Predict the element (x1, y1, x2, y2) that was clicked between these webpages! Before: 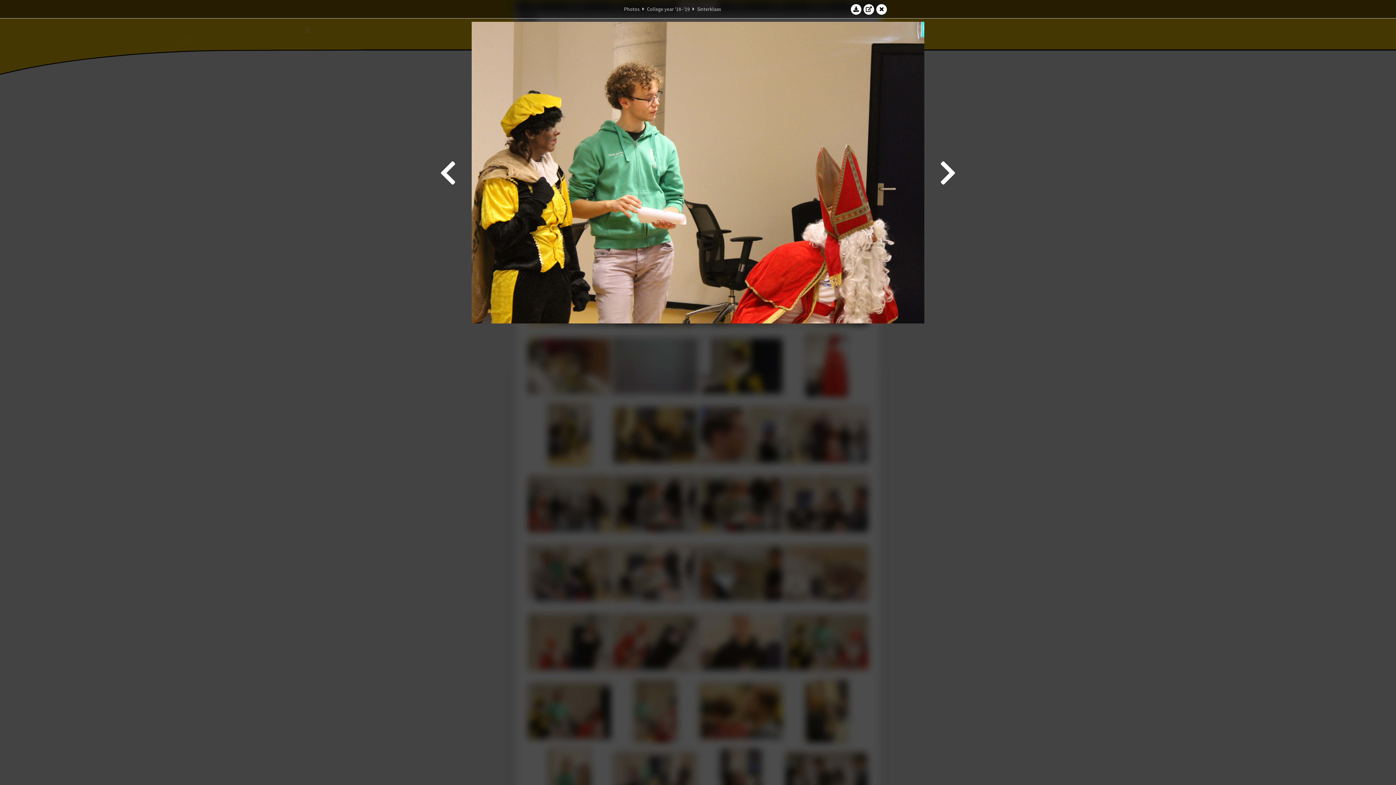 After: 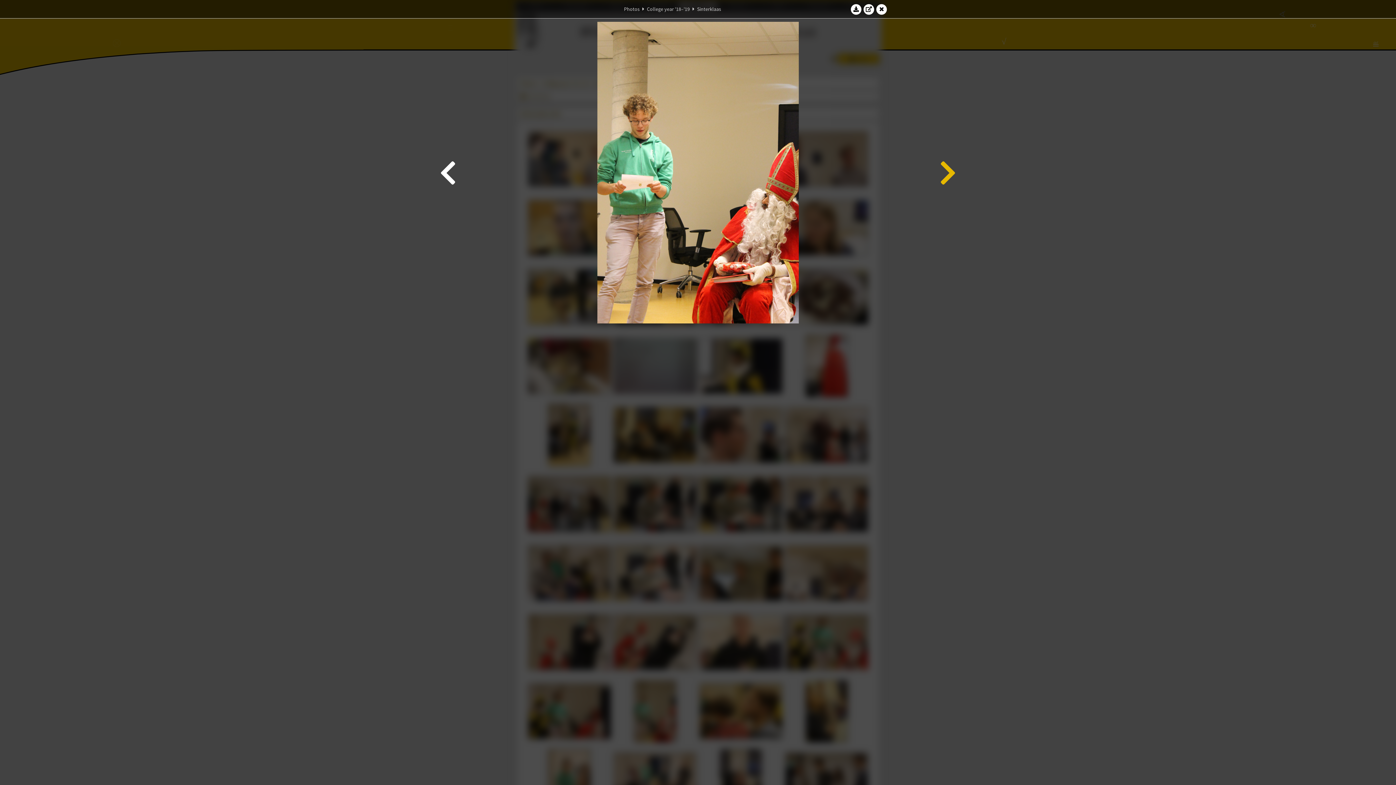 Action: bbox: (938, 21, 958, 323)